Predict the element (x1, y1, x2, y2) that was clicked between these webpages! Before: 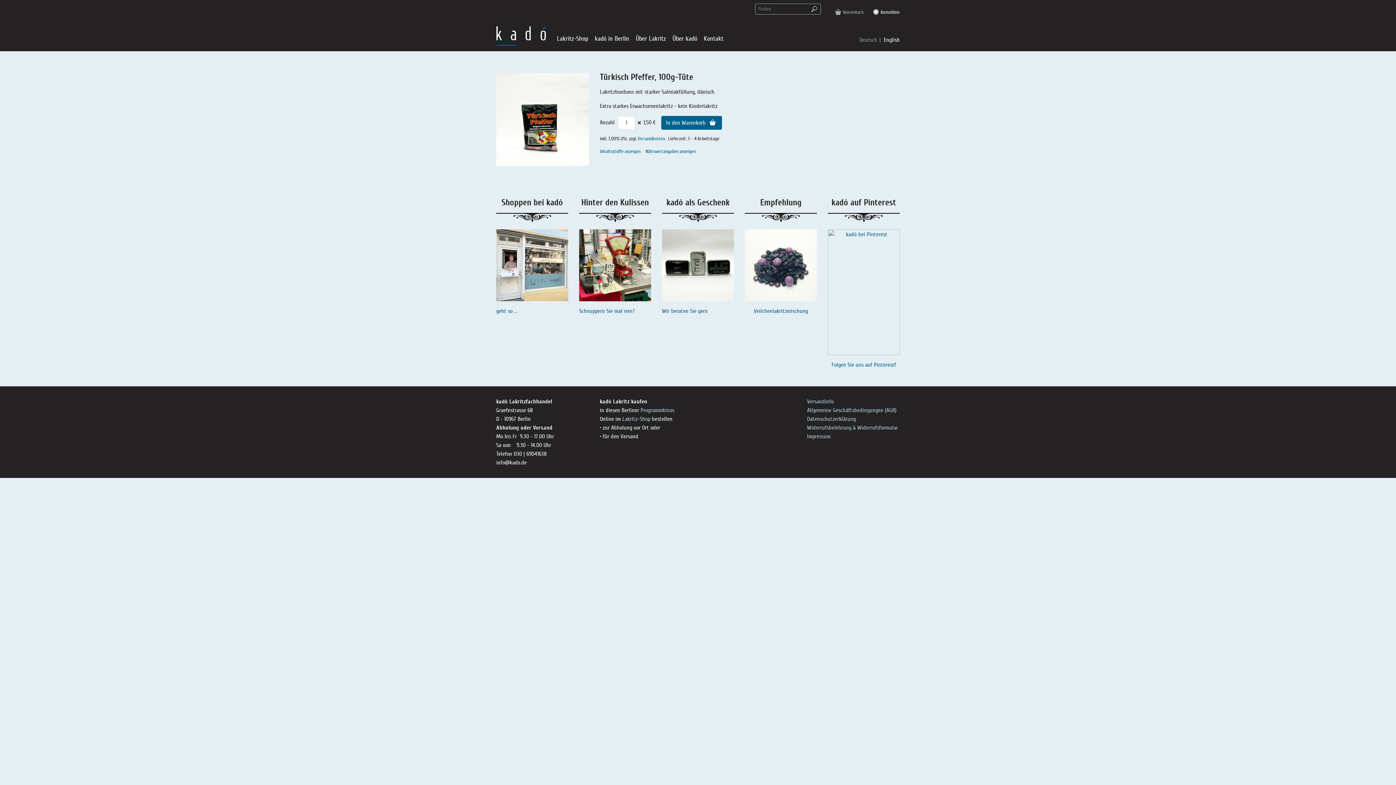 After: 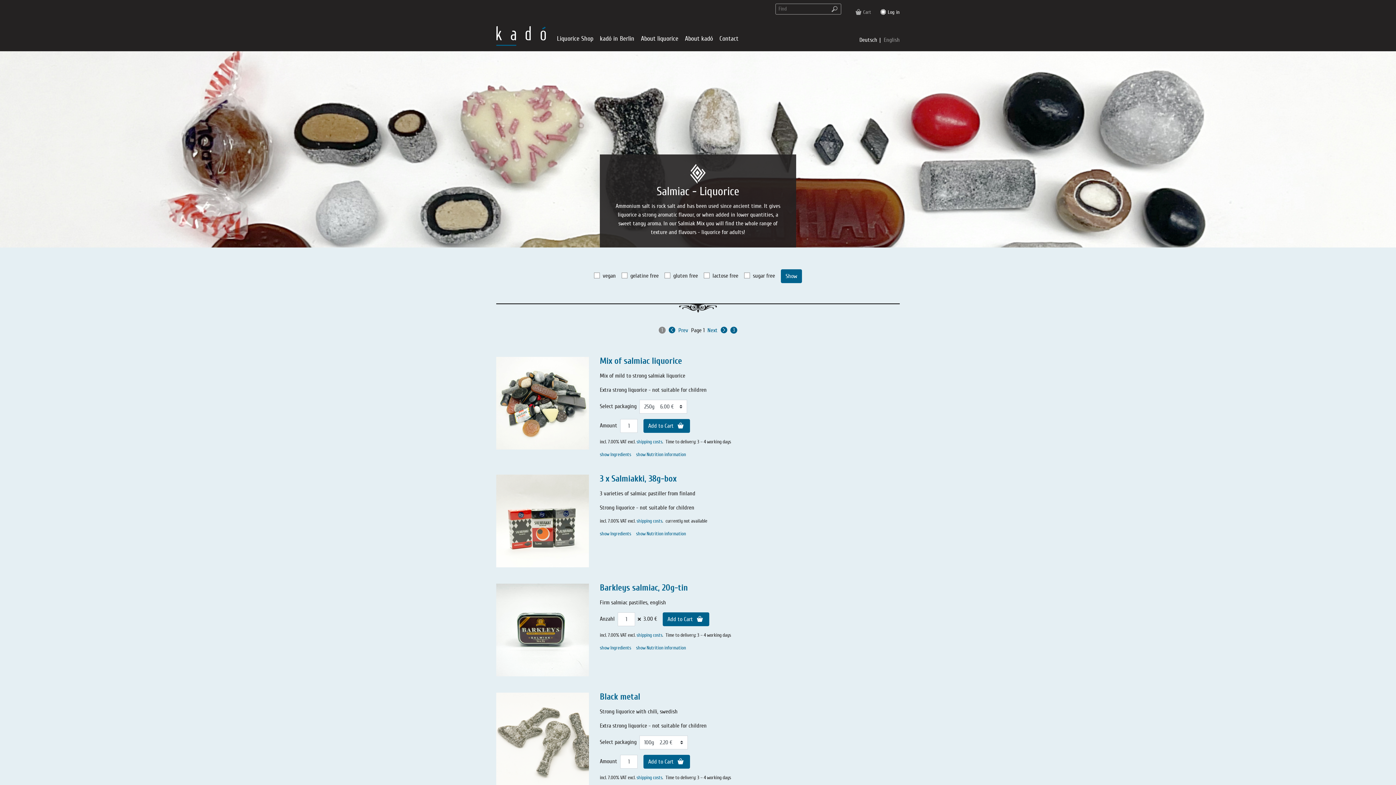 Action: bbox: (884, 32, 900, 45) label: English